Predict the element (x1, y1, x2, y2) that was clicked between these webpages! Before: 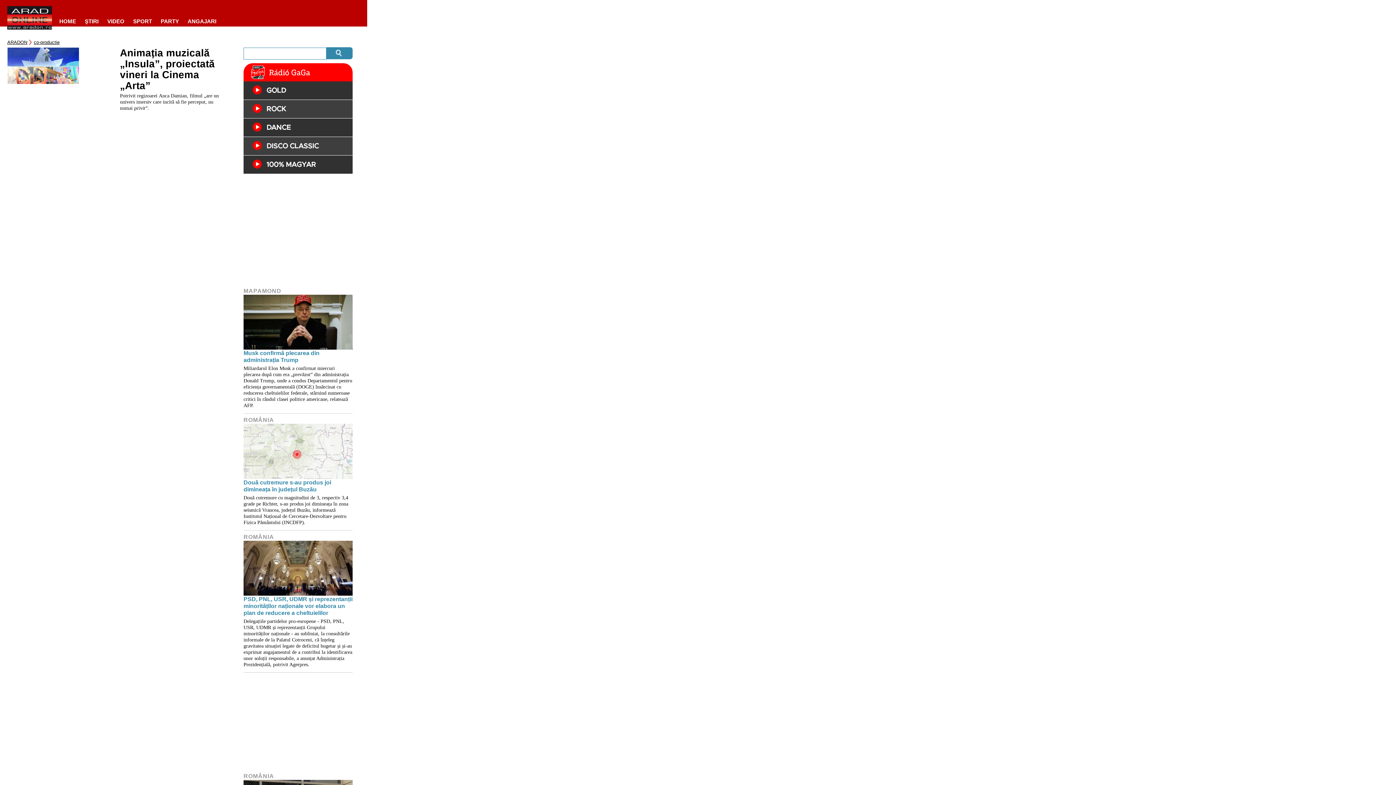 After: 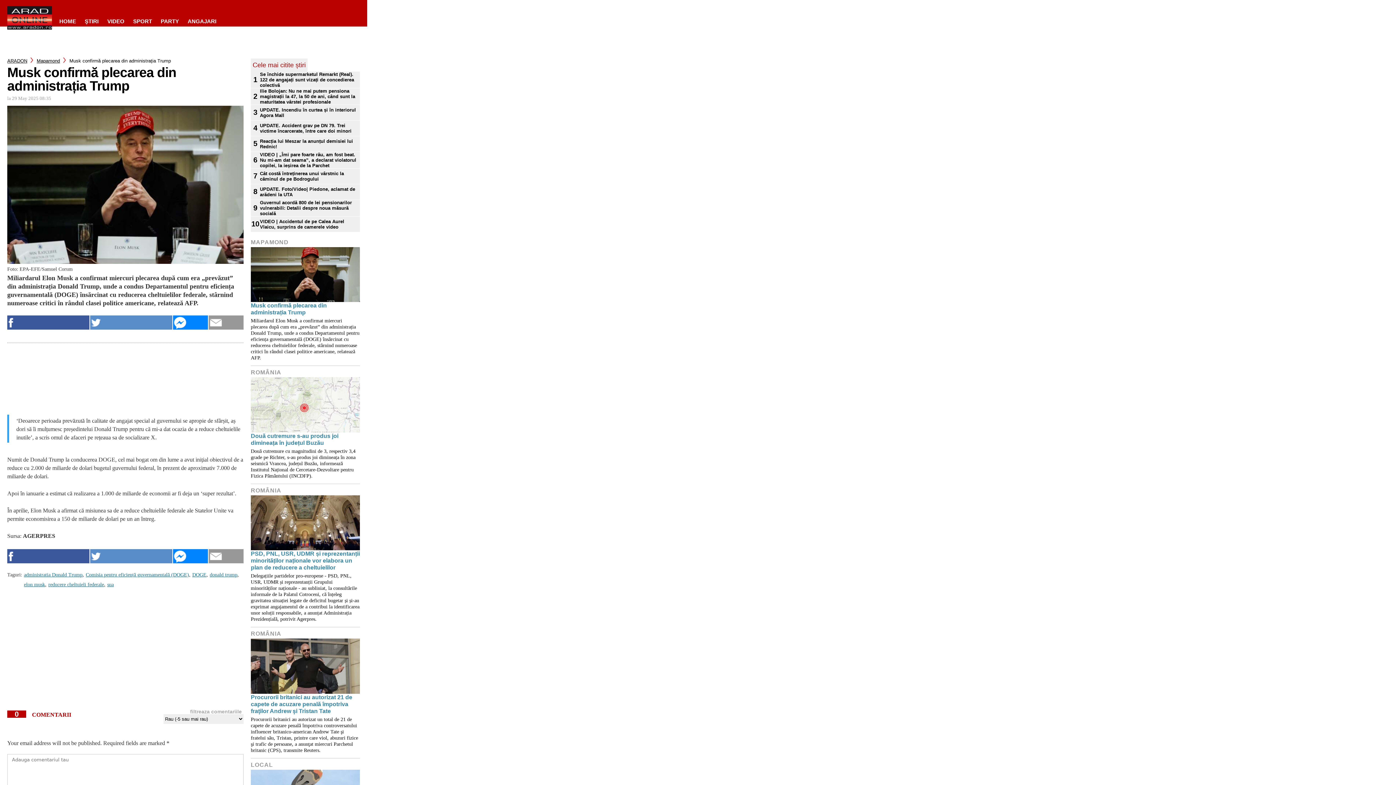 Action: label: Musk confirmă plecarea din administrația Trump bbox: (243, 348, 319, 365)